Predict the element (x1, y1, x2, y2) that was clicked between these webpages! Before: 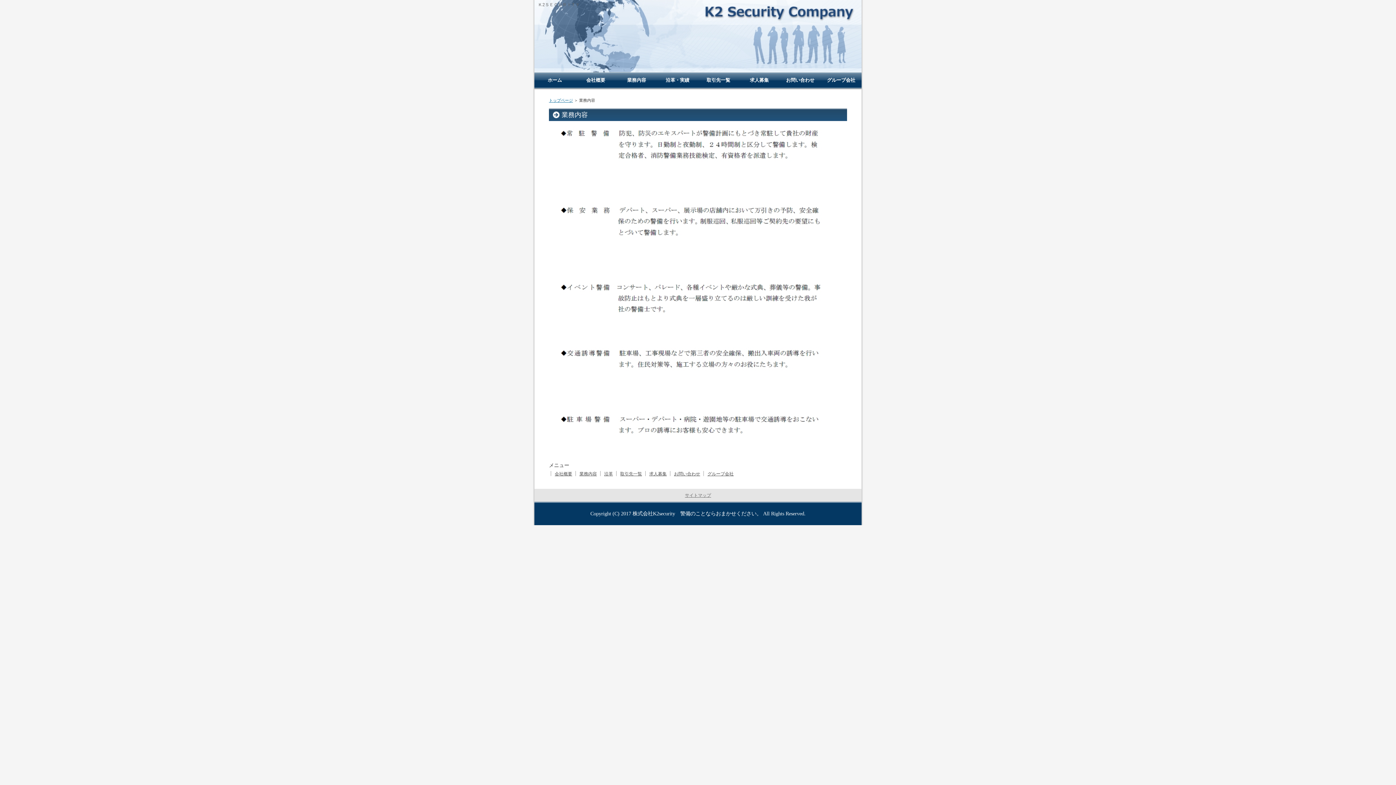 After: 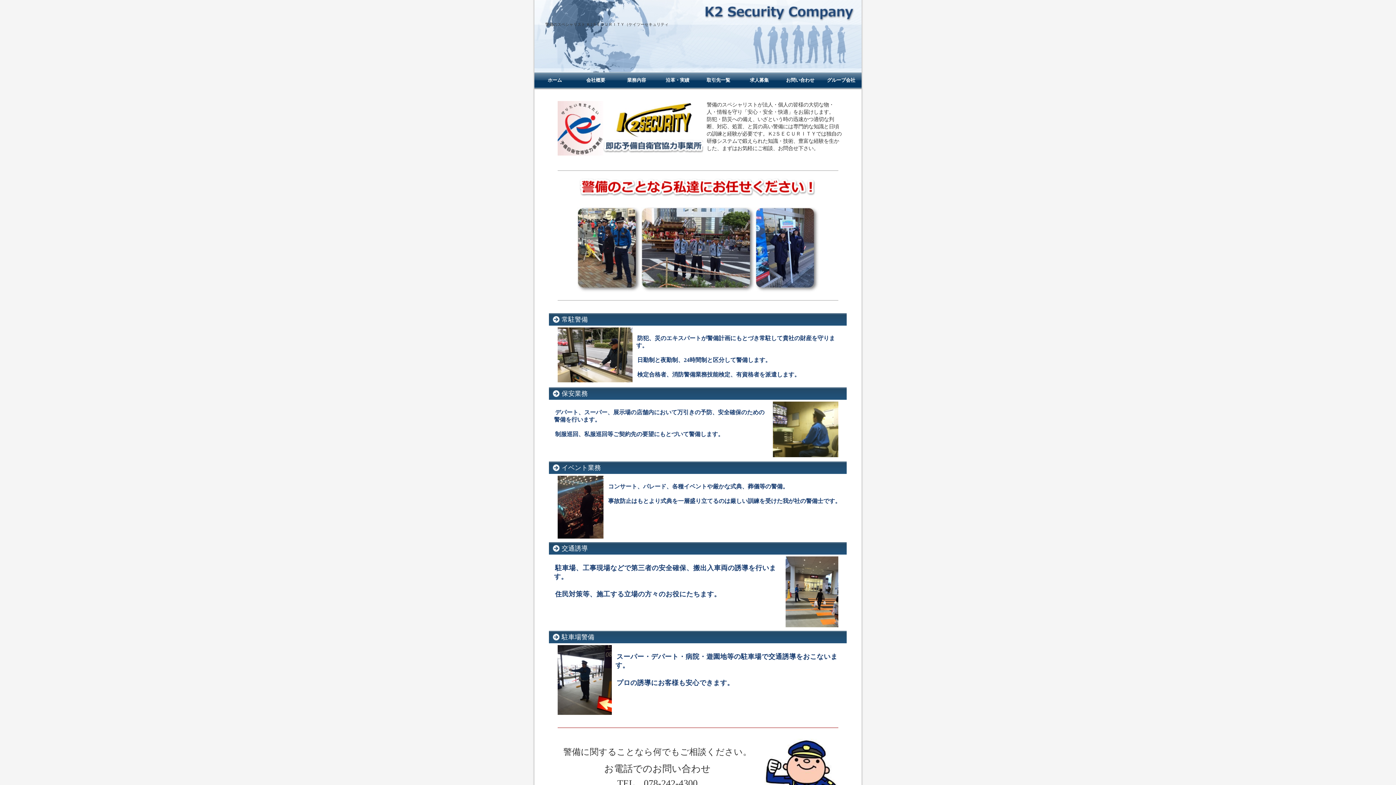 Action: bbox: (632, 510, 761, 516) label: 株式会社K2security　警備のことならおまかせください。